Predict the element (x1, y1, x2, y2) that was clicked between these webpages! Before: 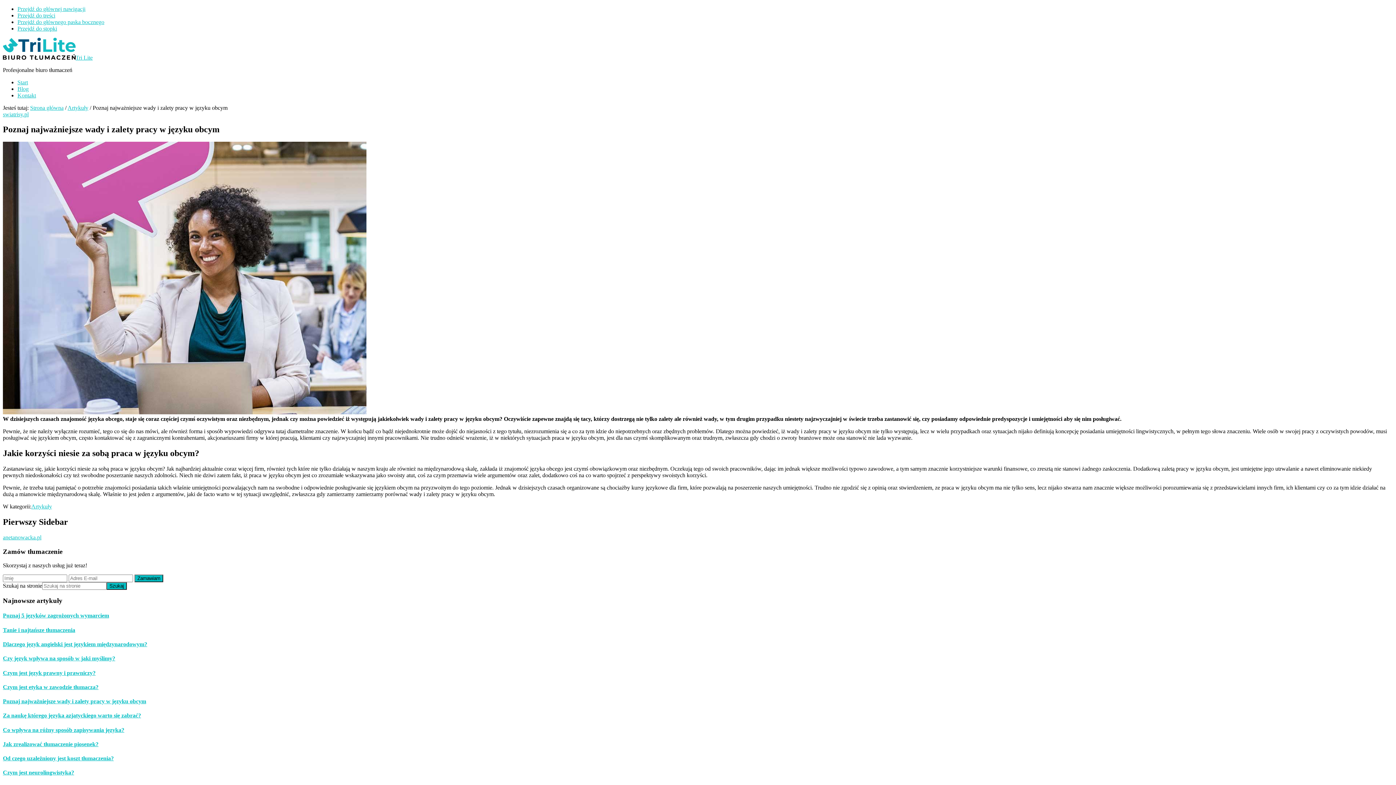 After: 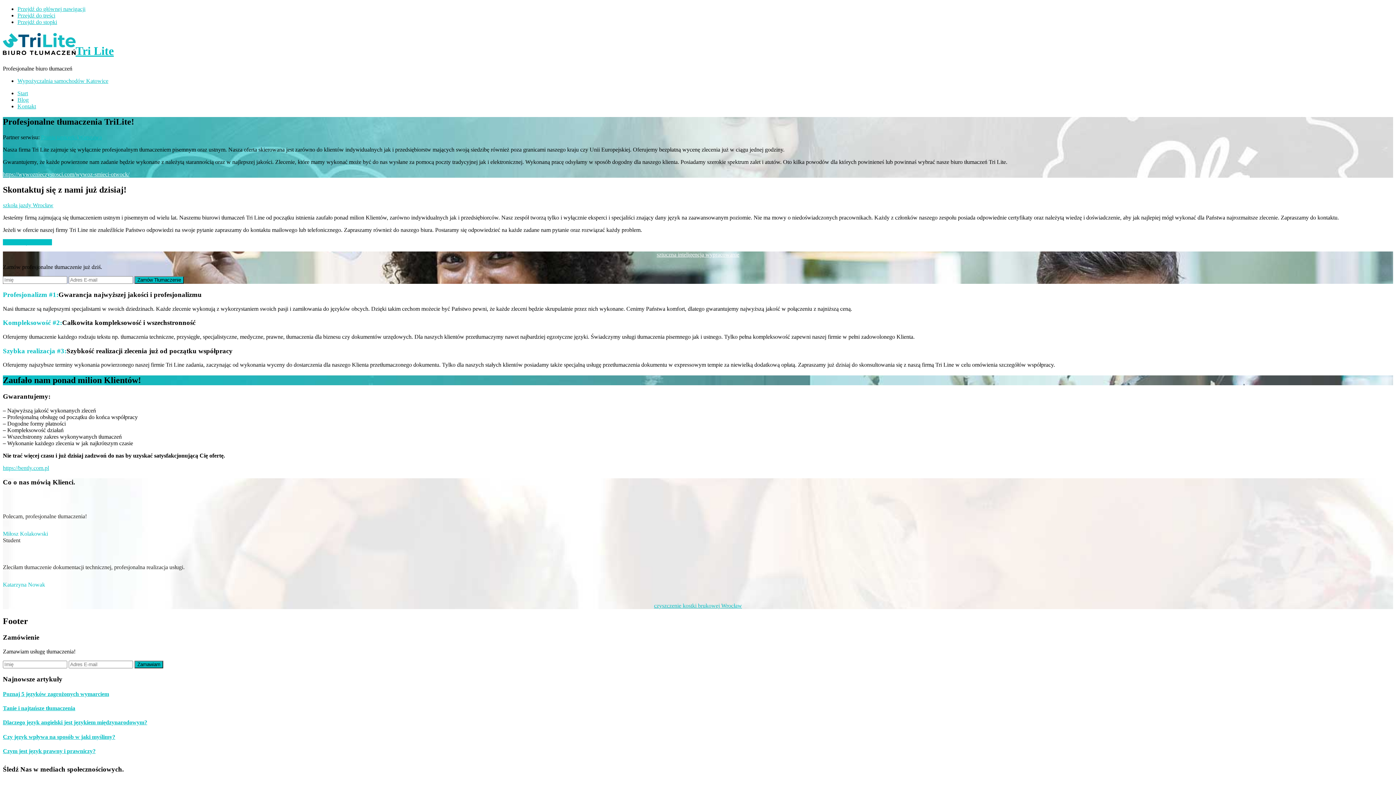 Action: label: Start bbox: (17, 79, 28, 85)